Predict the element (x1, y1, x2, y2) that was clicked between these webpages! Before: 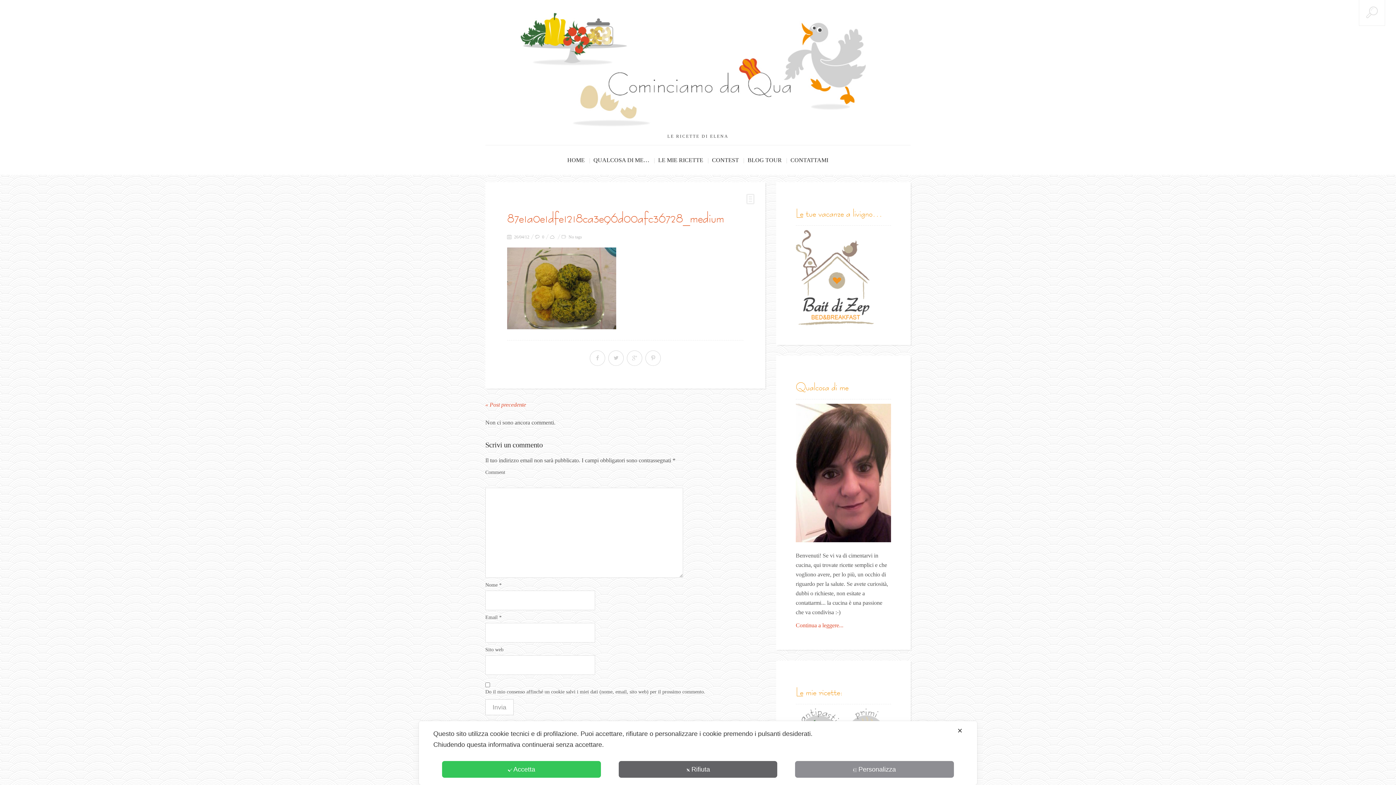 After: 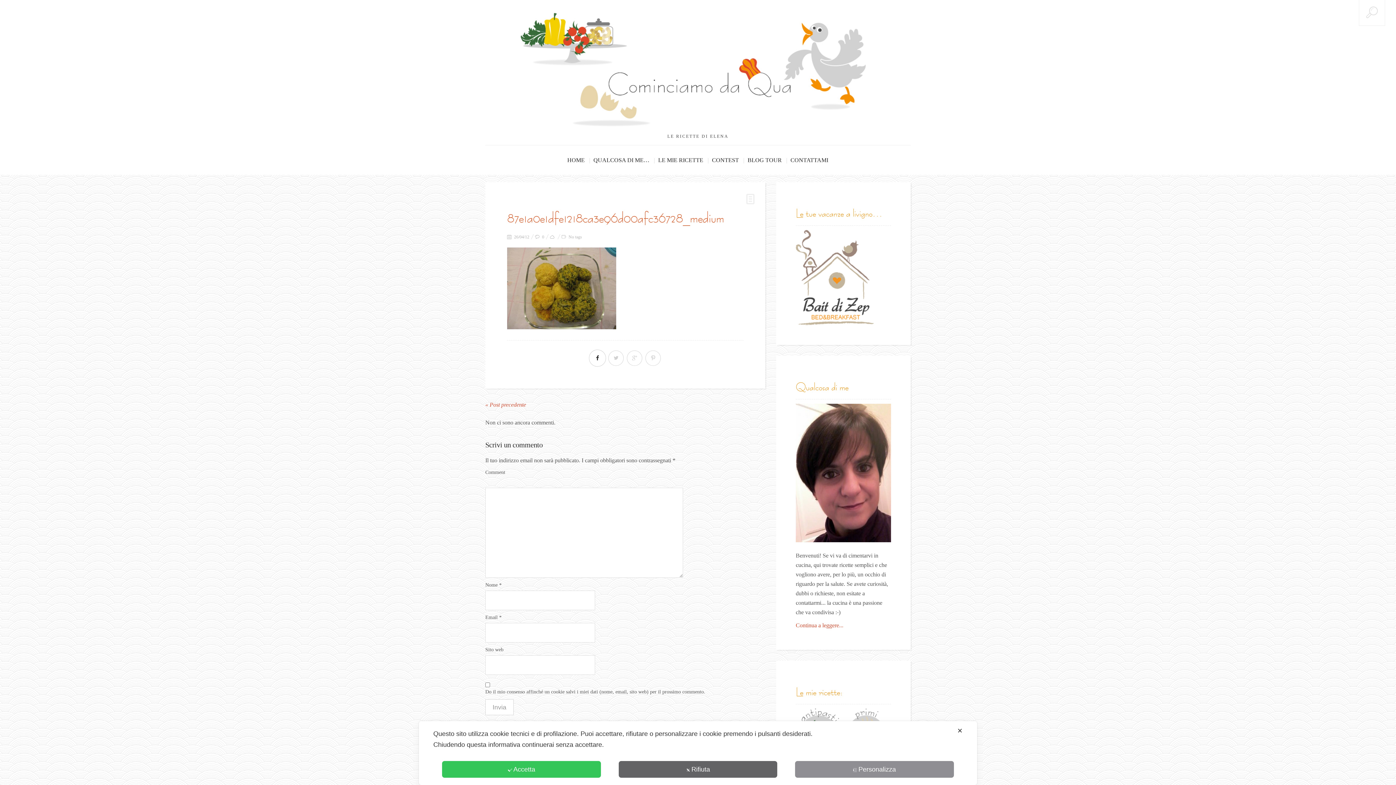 Action: bbox: (589, 350, 605, 366)